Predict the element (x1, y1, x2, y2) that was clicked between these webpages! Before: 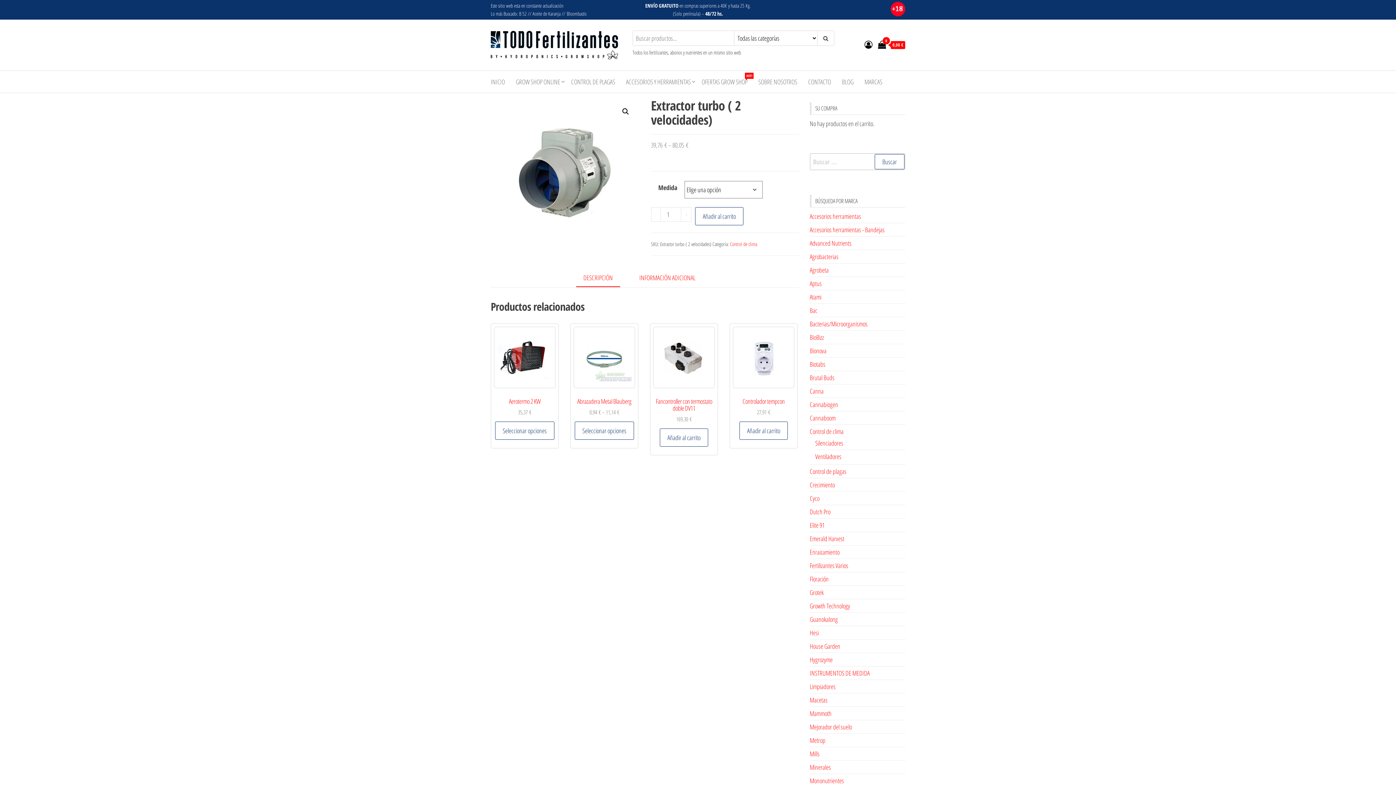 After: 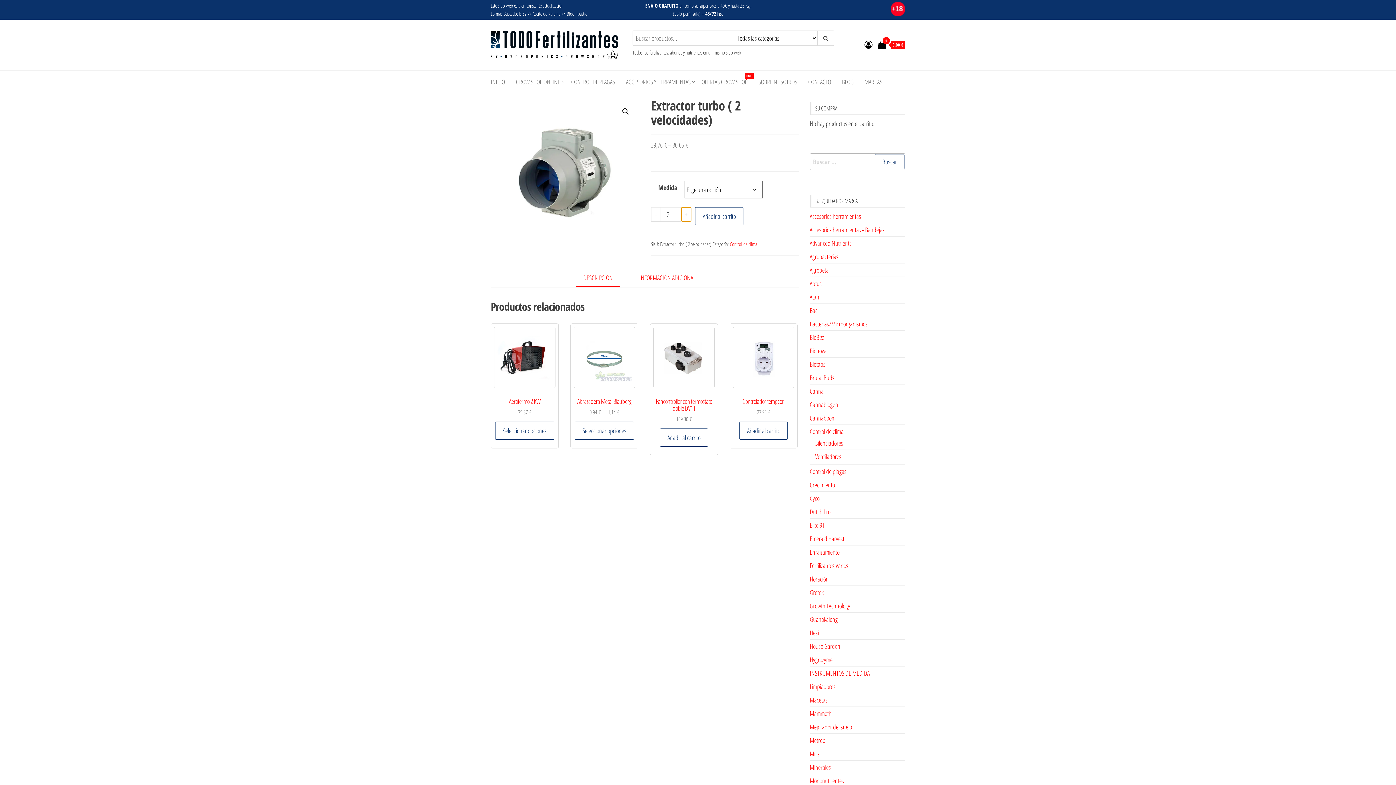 Action: bbox: (681, 207, 691, 221) label: +